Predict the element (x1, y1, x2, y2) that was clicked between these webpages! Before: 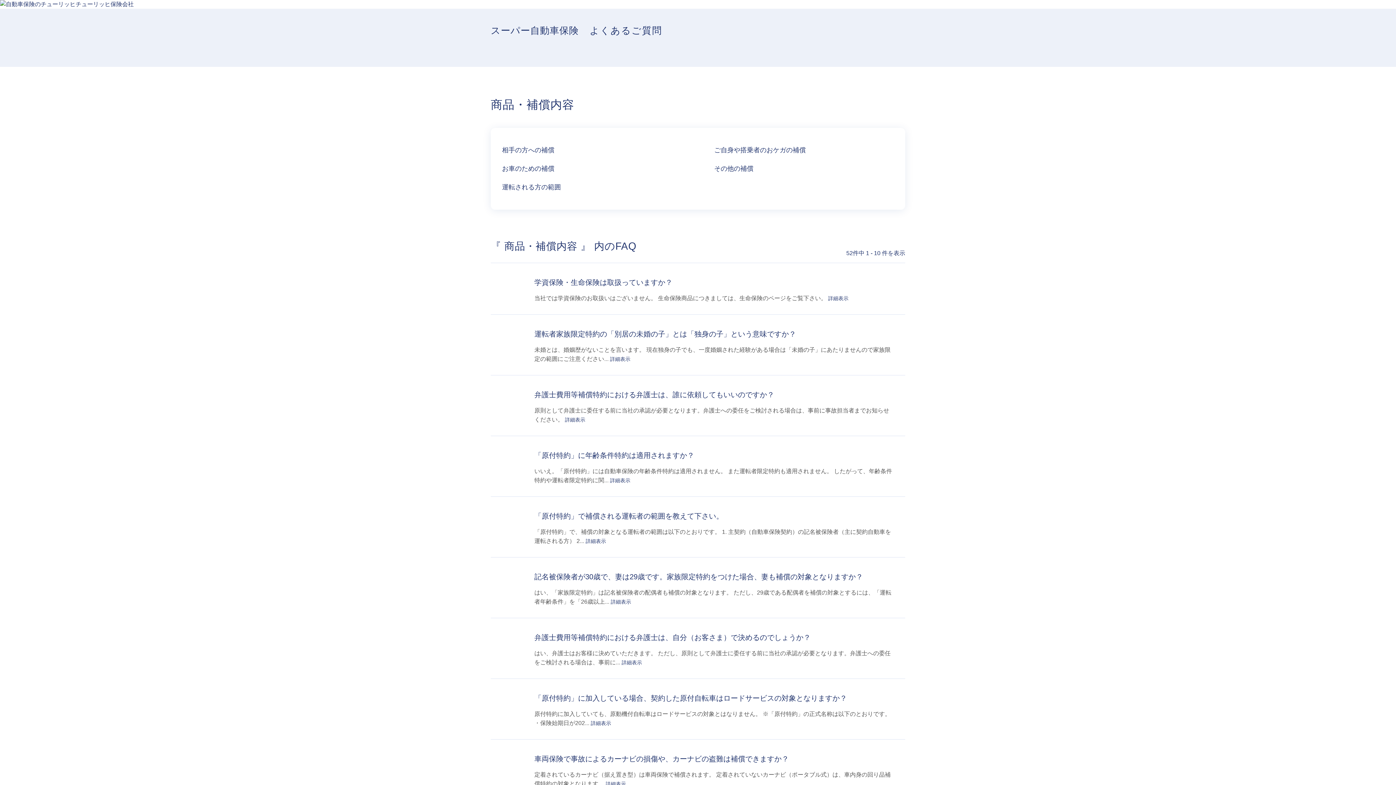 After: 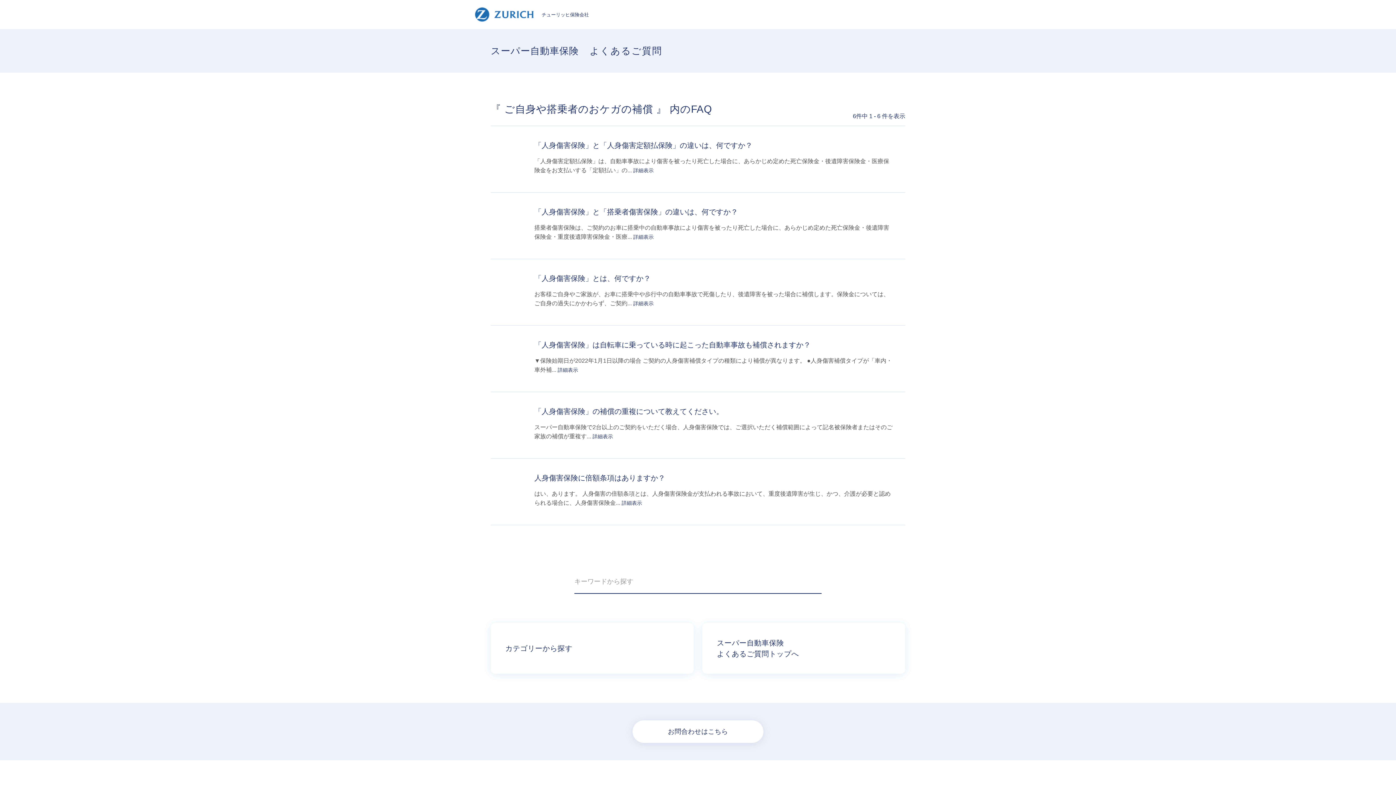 Action: bbox: (714, 145, 894, 155) label: ご自身や搭乗者のおケガの補償